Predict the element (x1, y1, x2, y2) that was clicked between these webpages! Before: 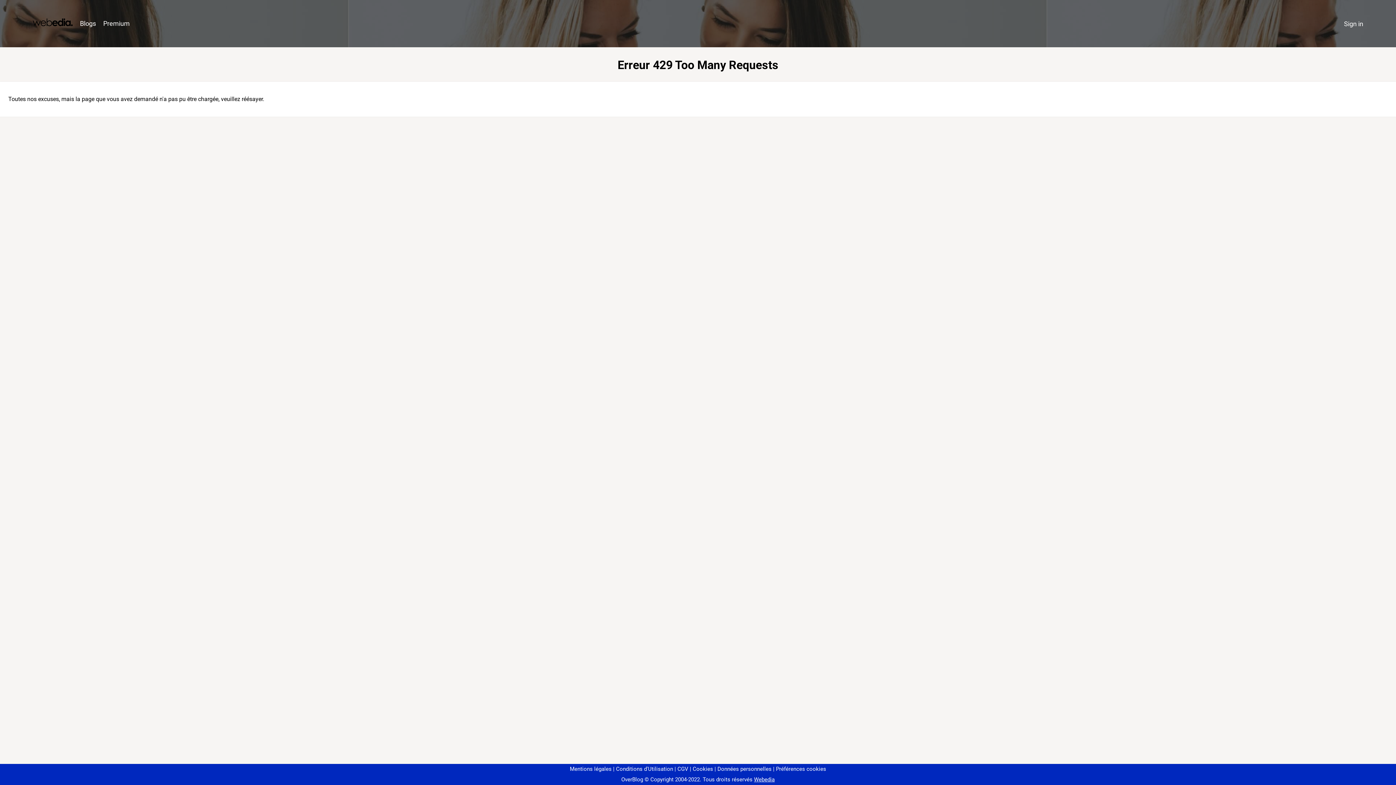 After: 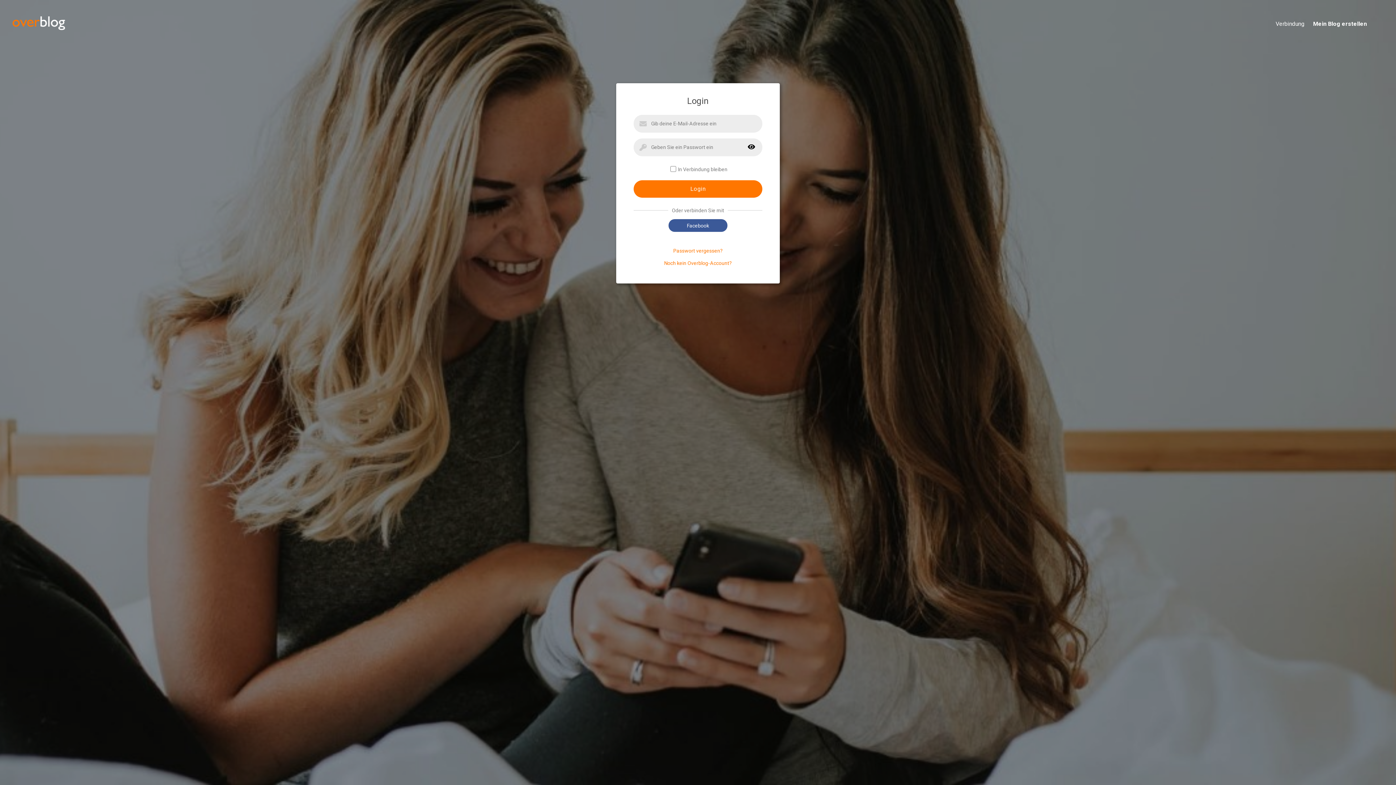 Action: bbox: (1340, 16, 1367, 31) label: Sign in